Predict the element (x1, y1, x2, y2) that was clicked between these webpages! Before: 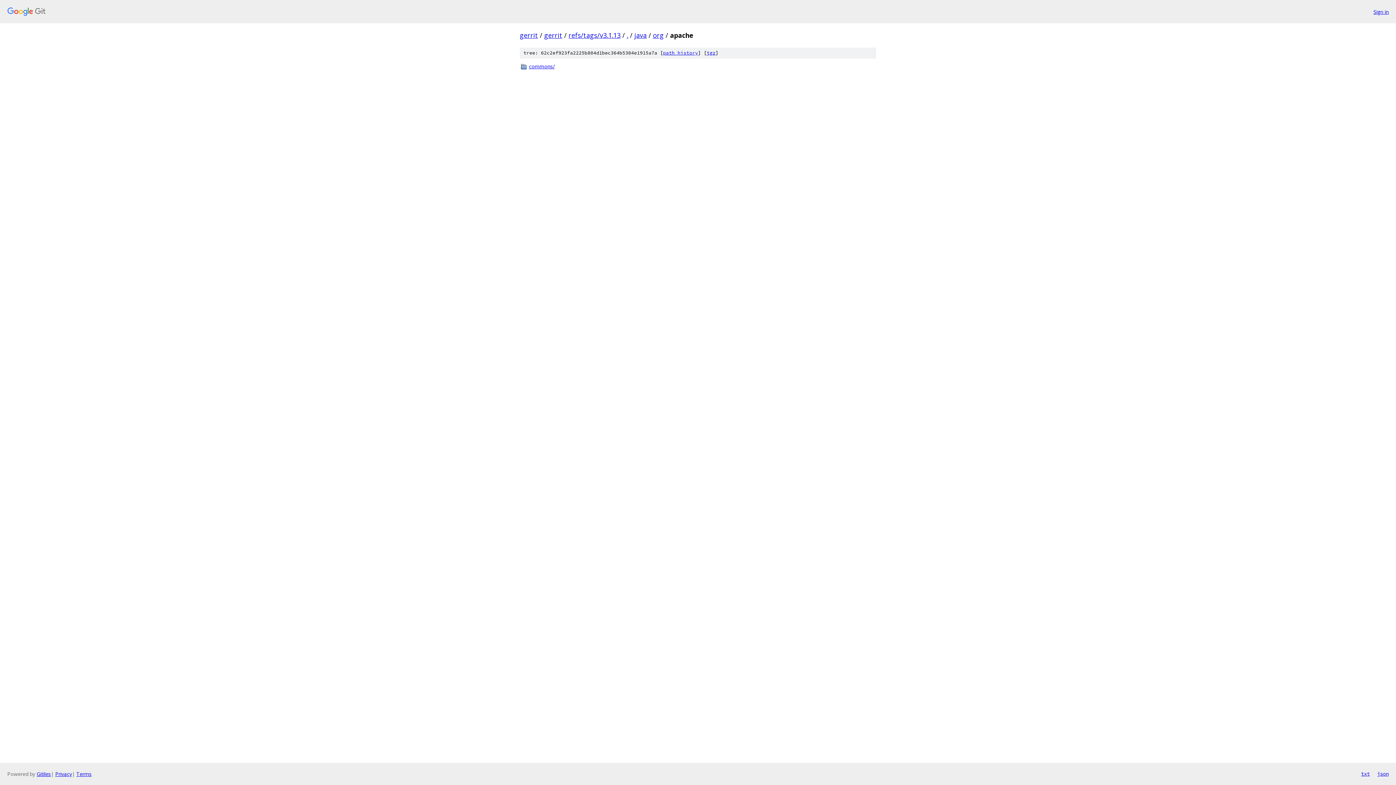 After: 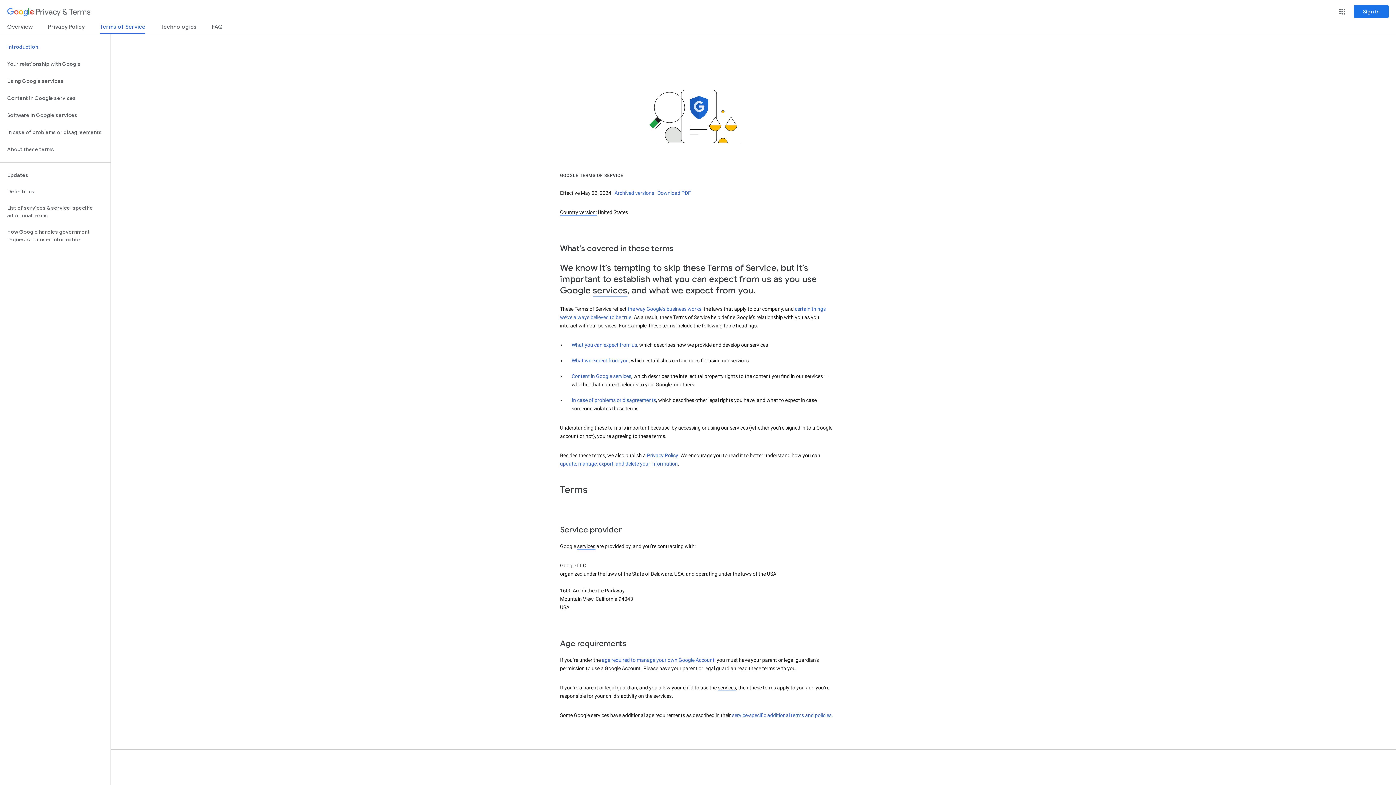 Action: label: Terms bbox: (76, 770, 91, 777)